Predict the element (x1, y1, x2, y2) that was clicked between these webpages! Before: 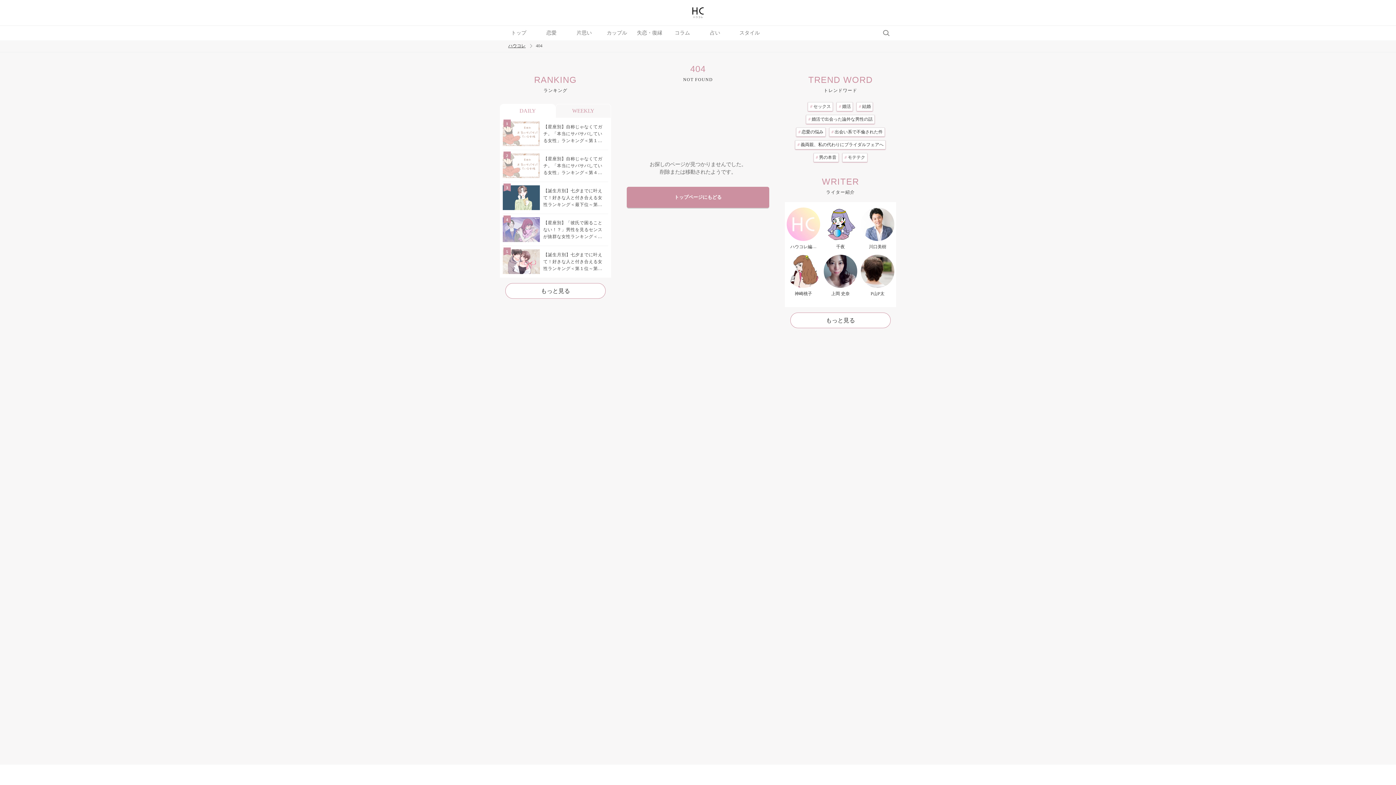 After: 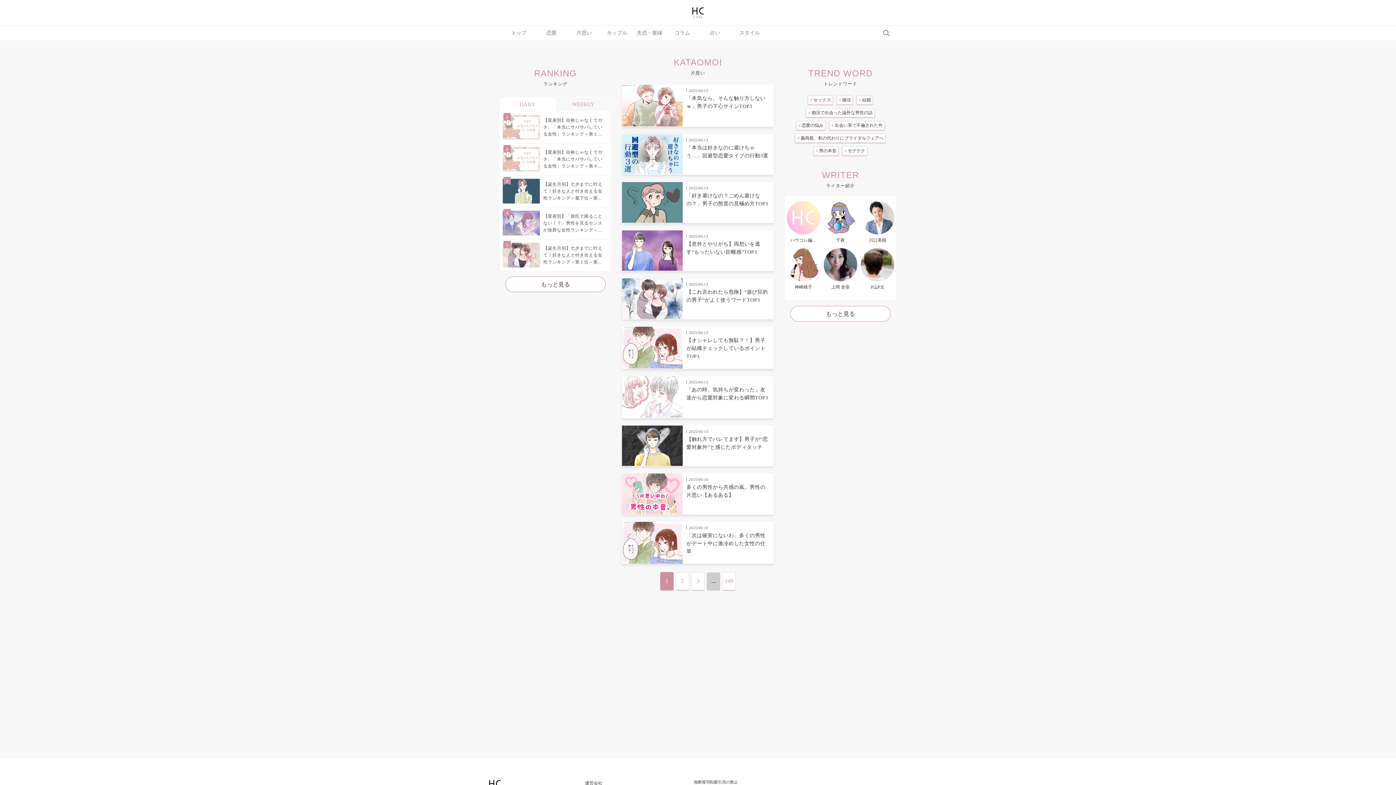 Action: label: 片思い bbox: (571, 25, 600, 40)